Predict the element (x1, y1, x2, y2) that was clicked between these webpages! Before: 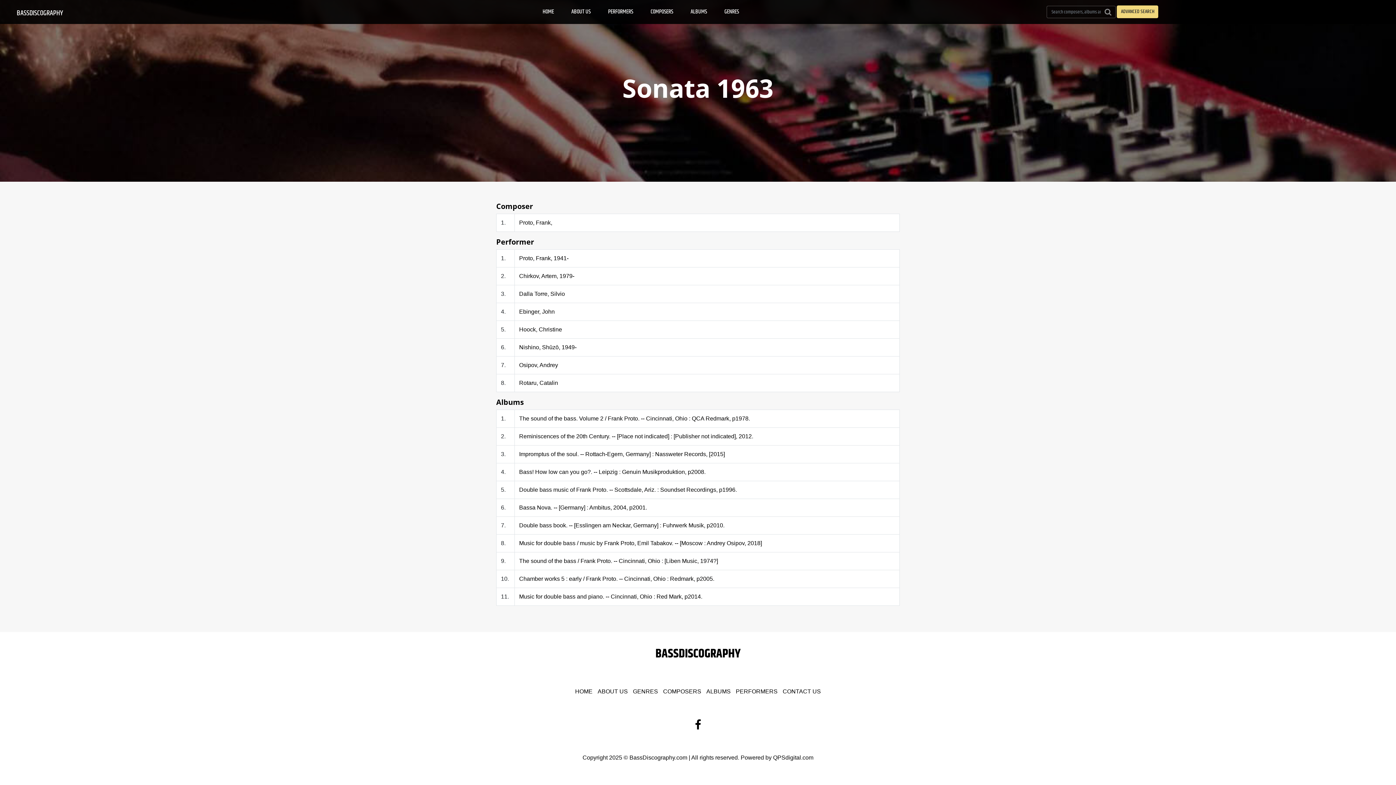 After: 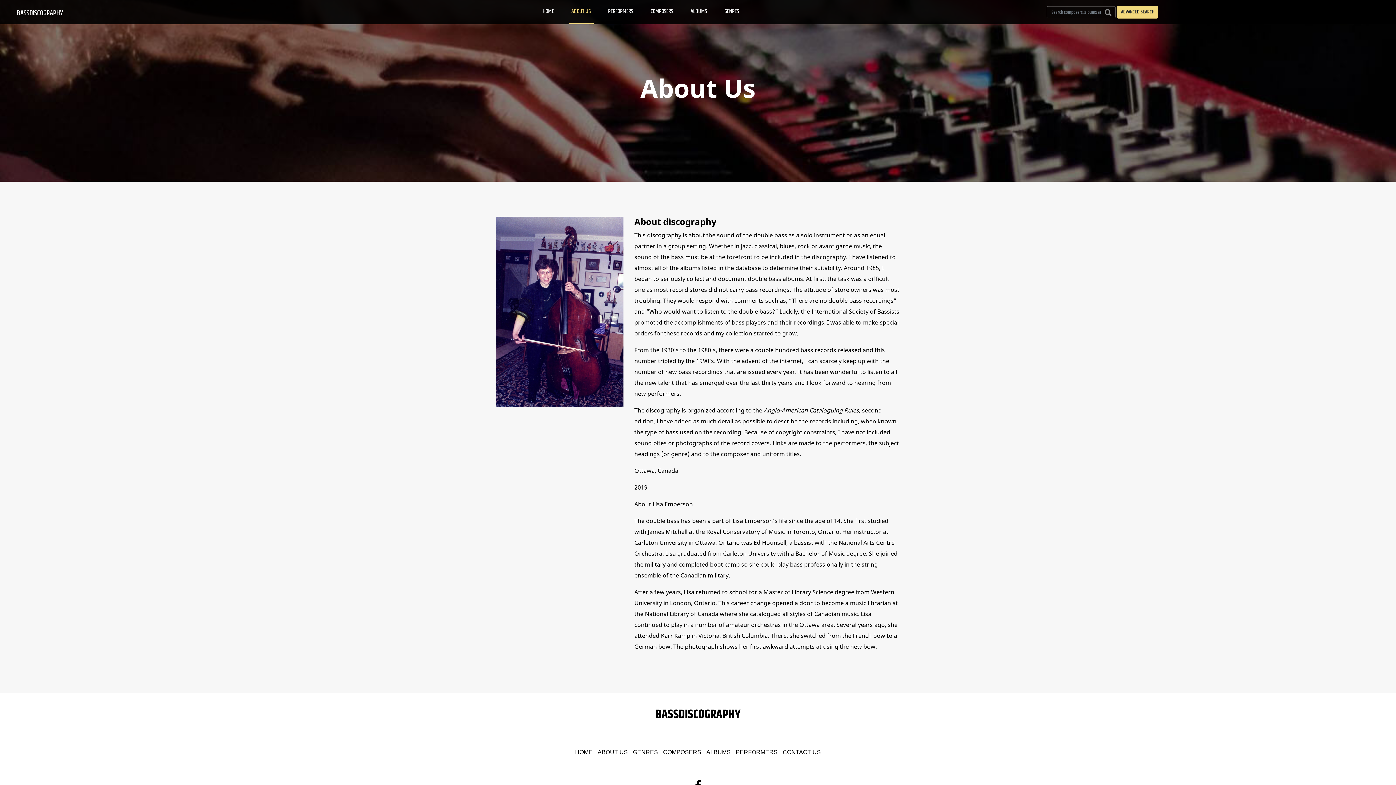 Action: bbox: (597, 688, 628, 694) label: ABOUT US